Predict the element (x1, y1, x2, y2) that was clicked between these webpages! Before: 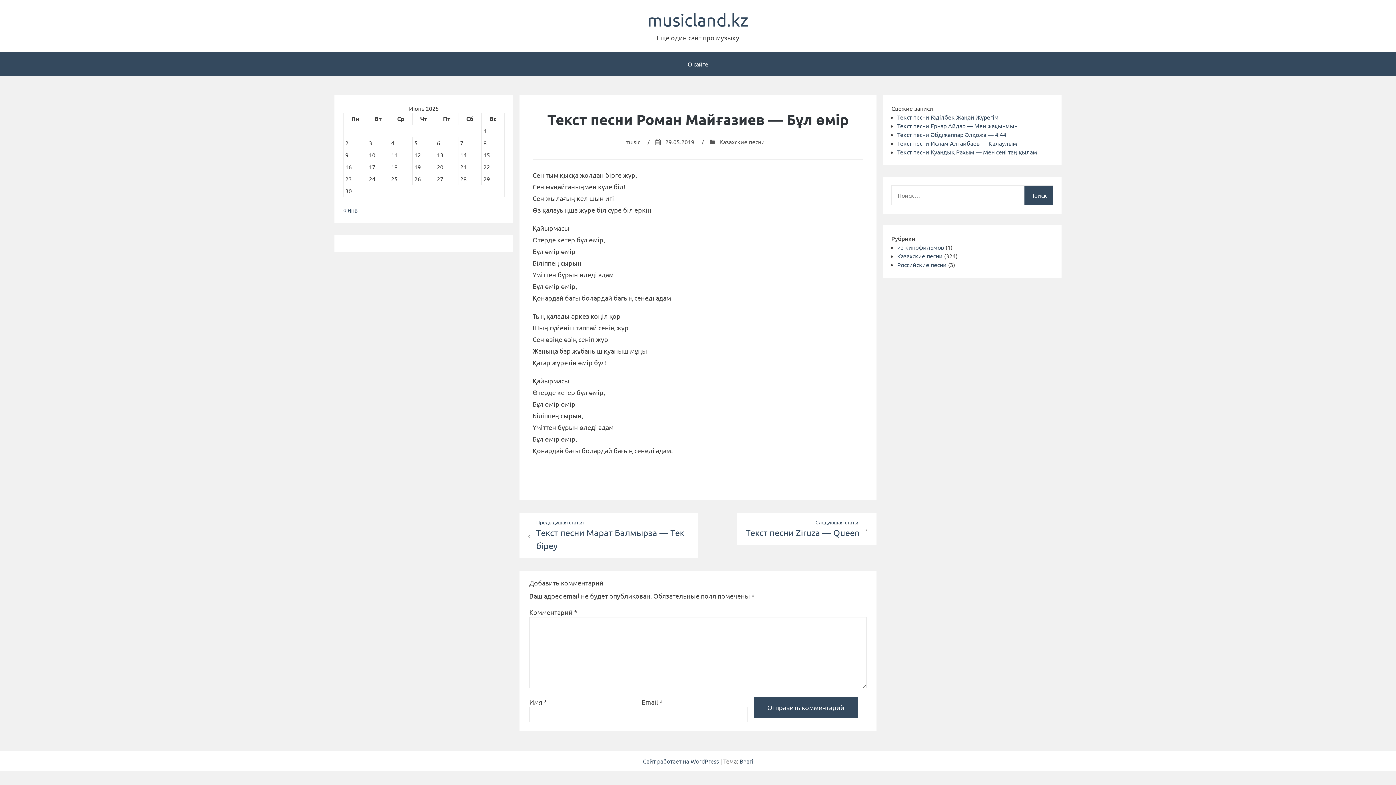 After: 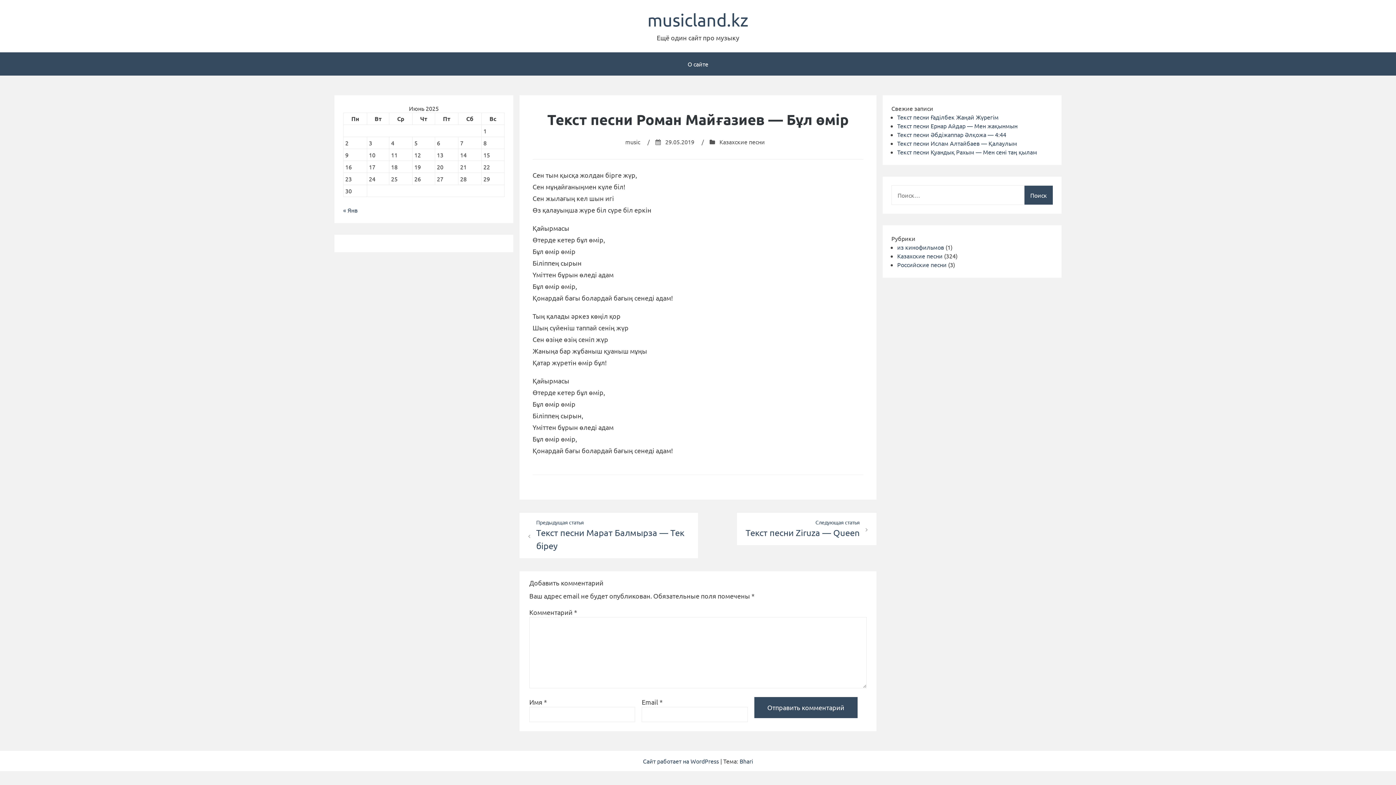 Action: bbox: (625, 138, 640, 145) label: music